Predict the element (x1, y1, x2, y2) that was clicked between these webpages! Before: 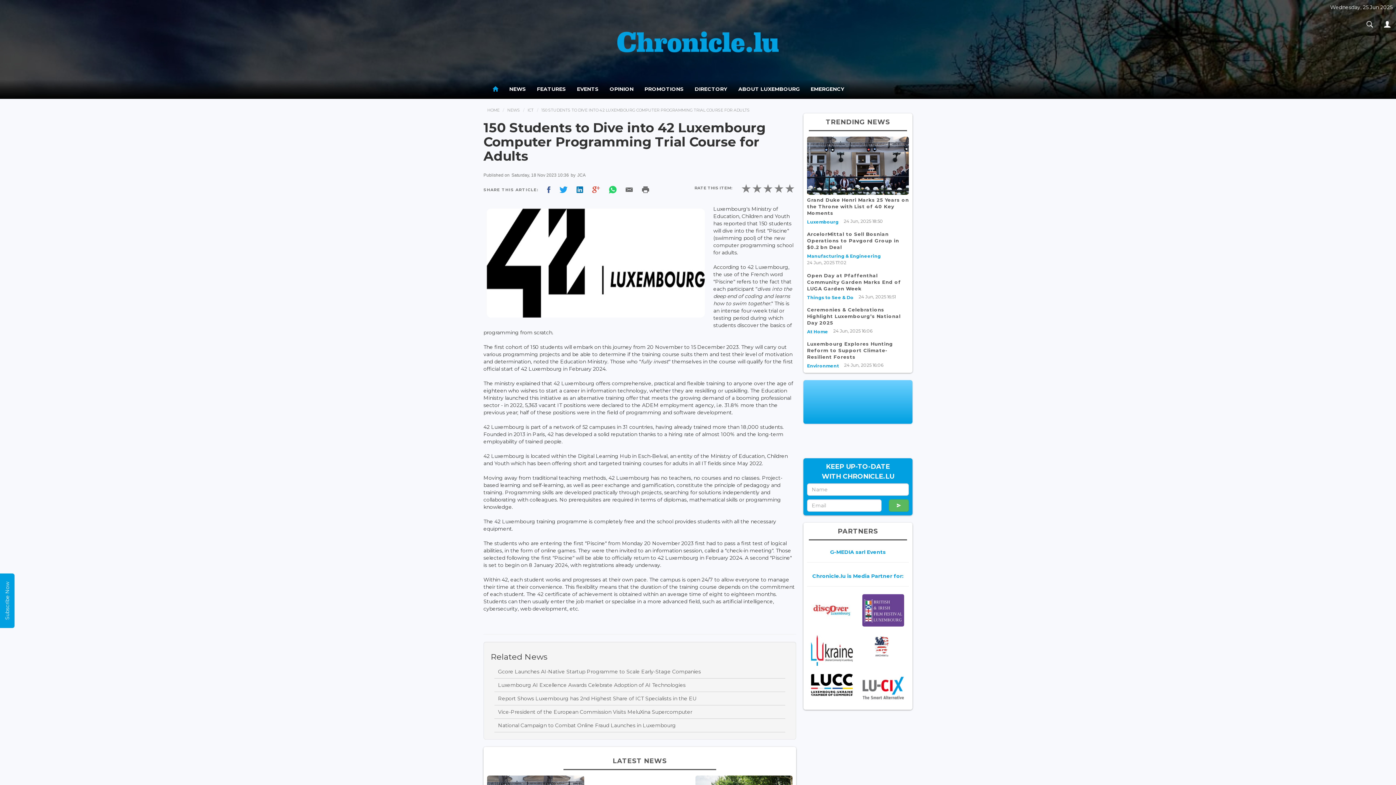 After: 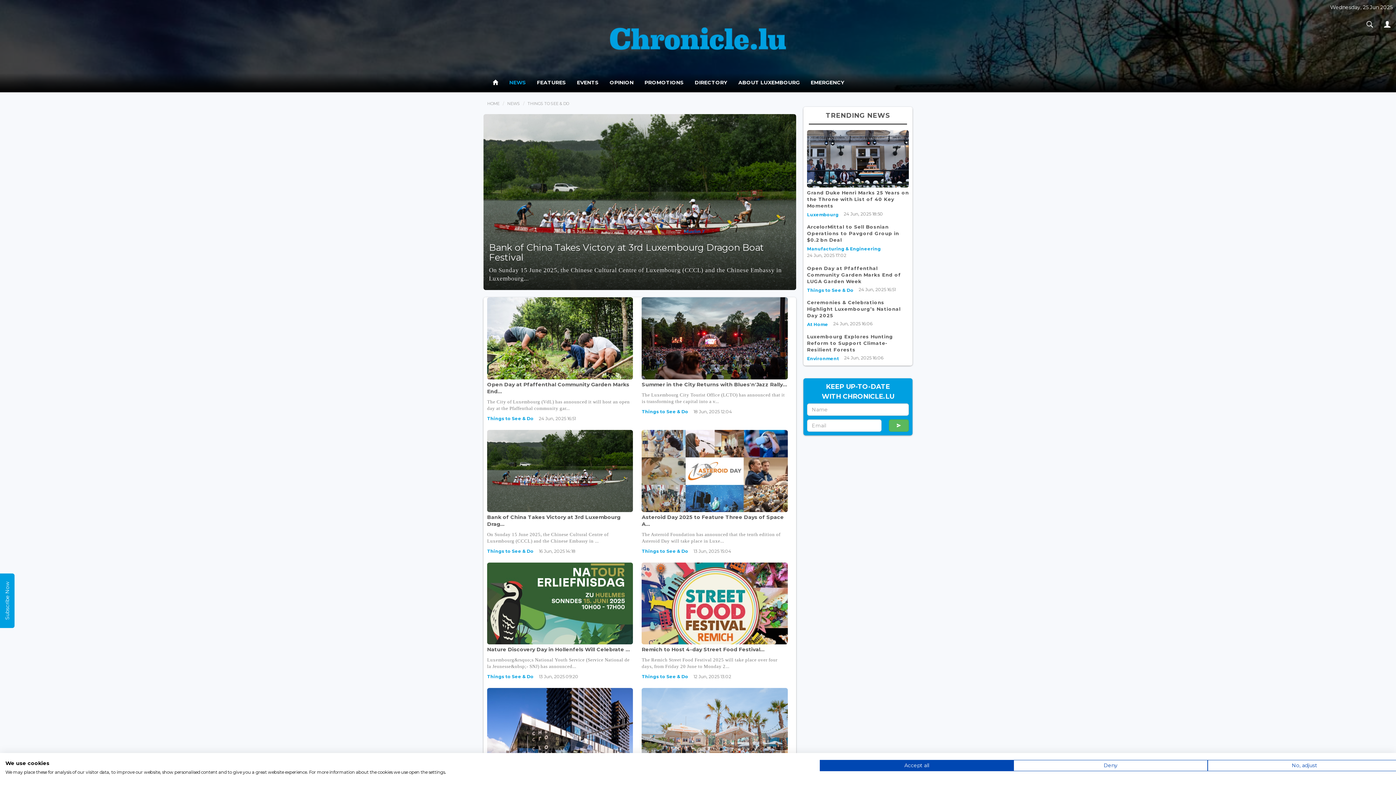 Action: label: Things to See & Do bbox: (807, 294, 853, 300)